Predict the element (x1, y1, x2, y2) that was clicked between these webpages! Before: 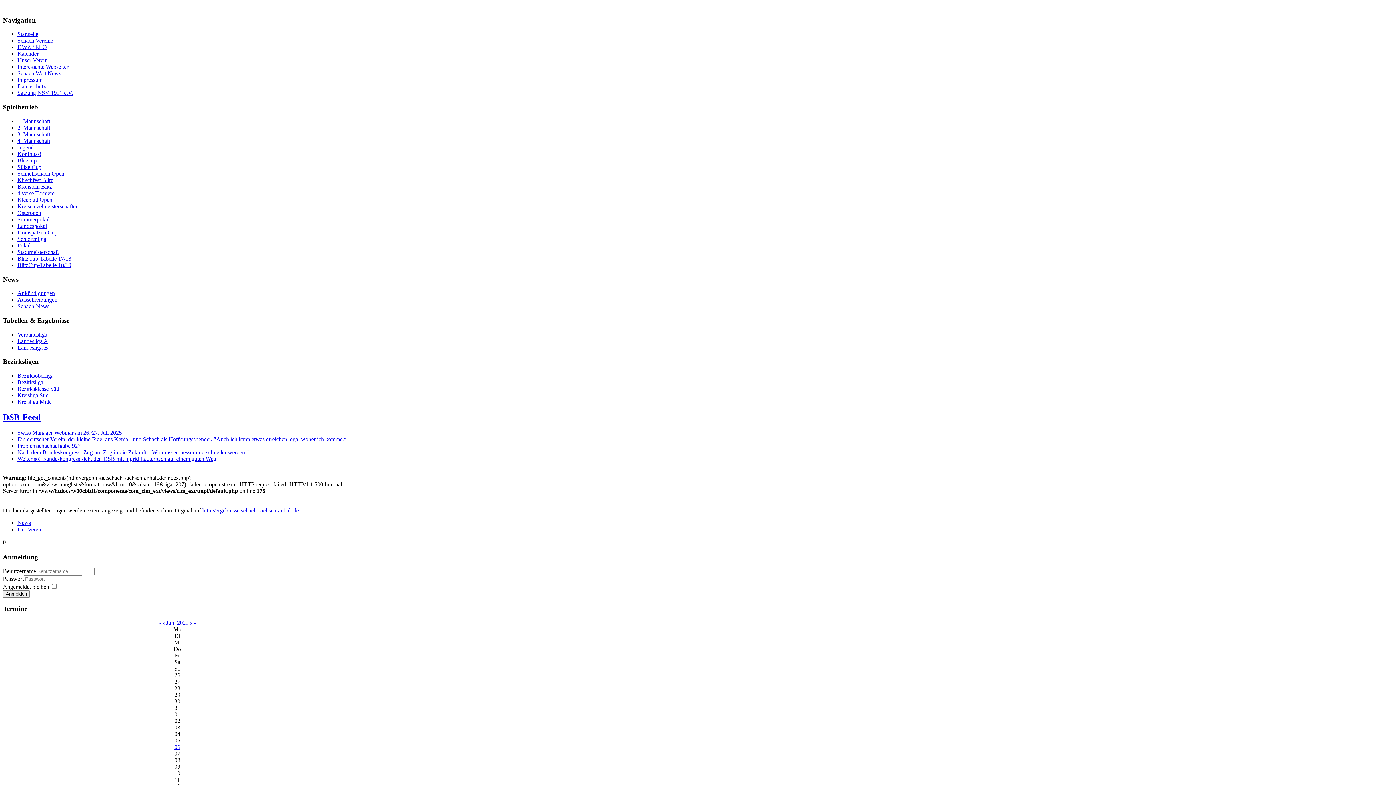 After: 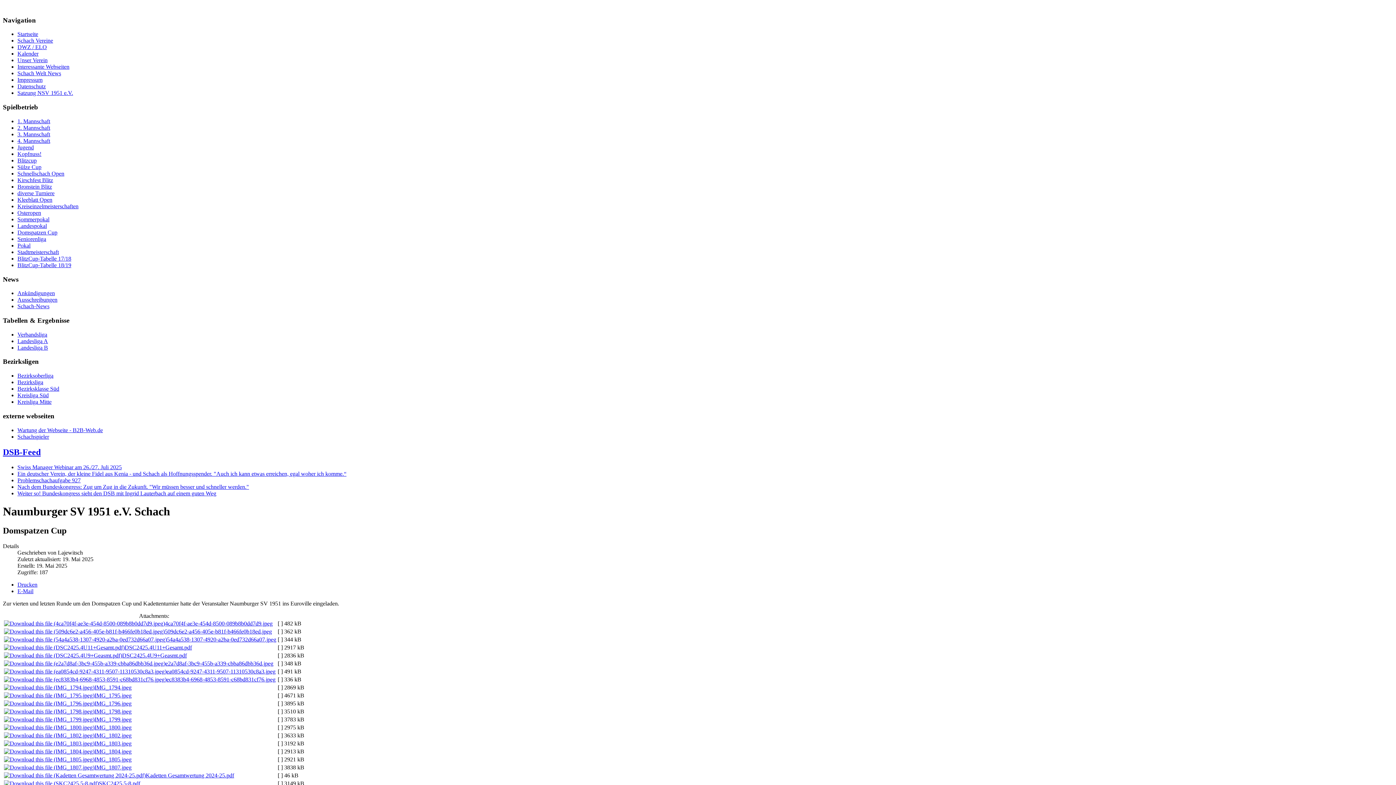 Action: bbox: (17, 31, 38, 37) label: Startseite